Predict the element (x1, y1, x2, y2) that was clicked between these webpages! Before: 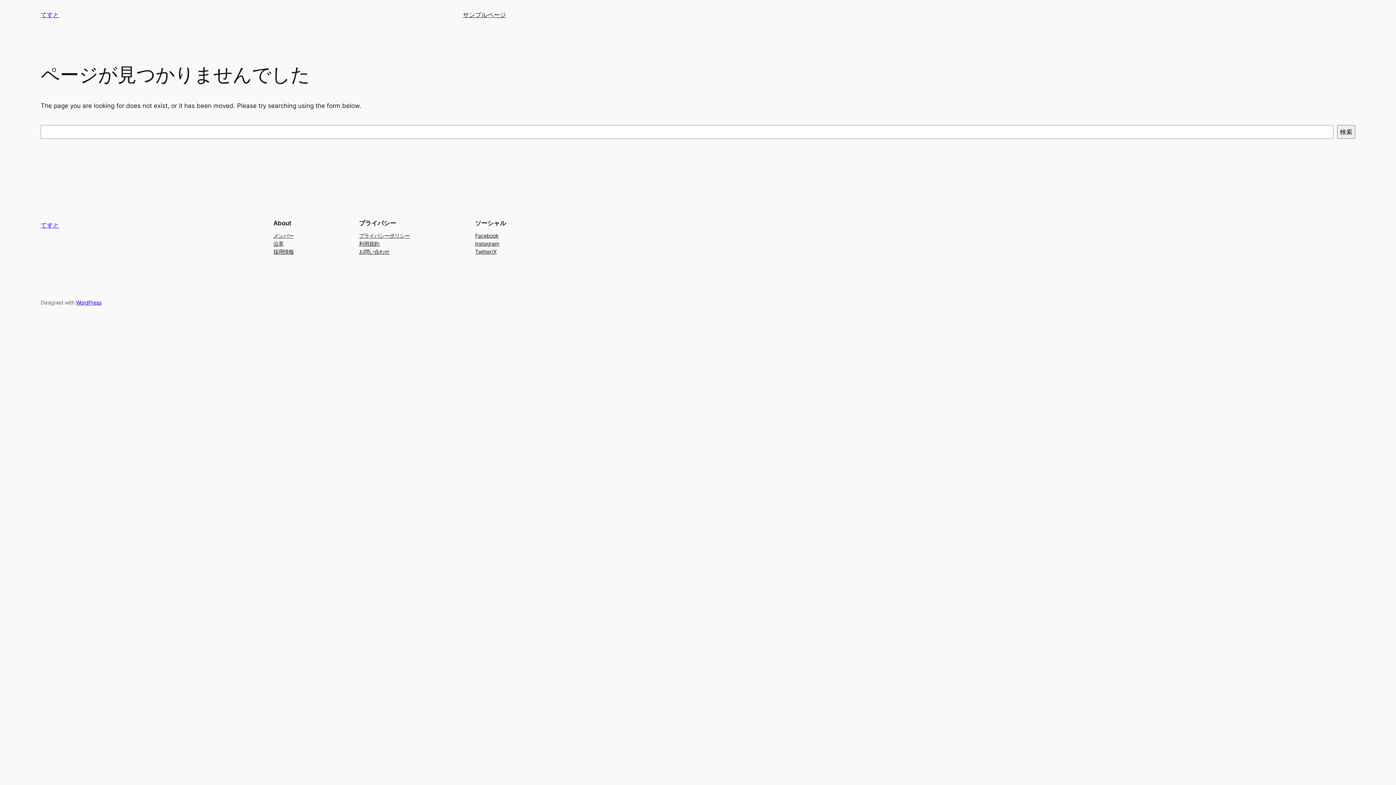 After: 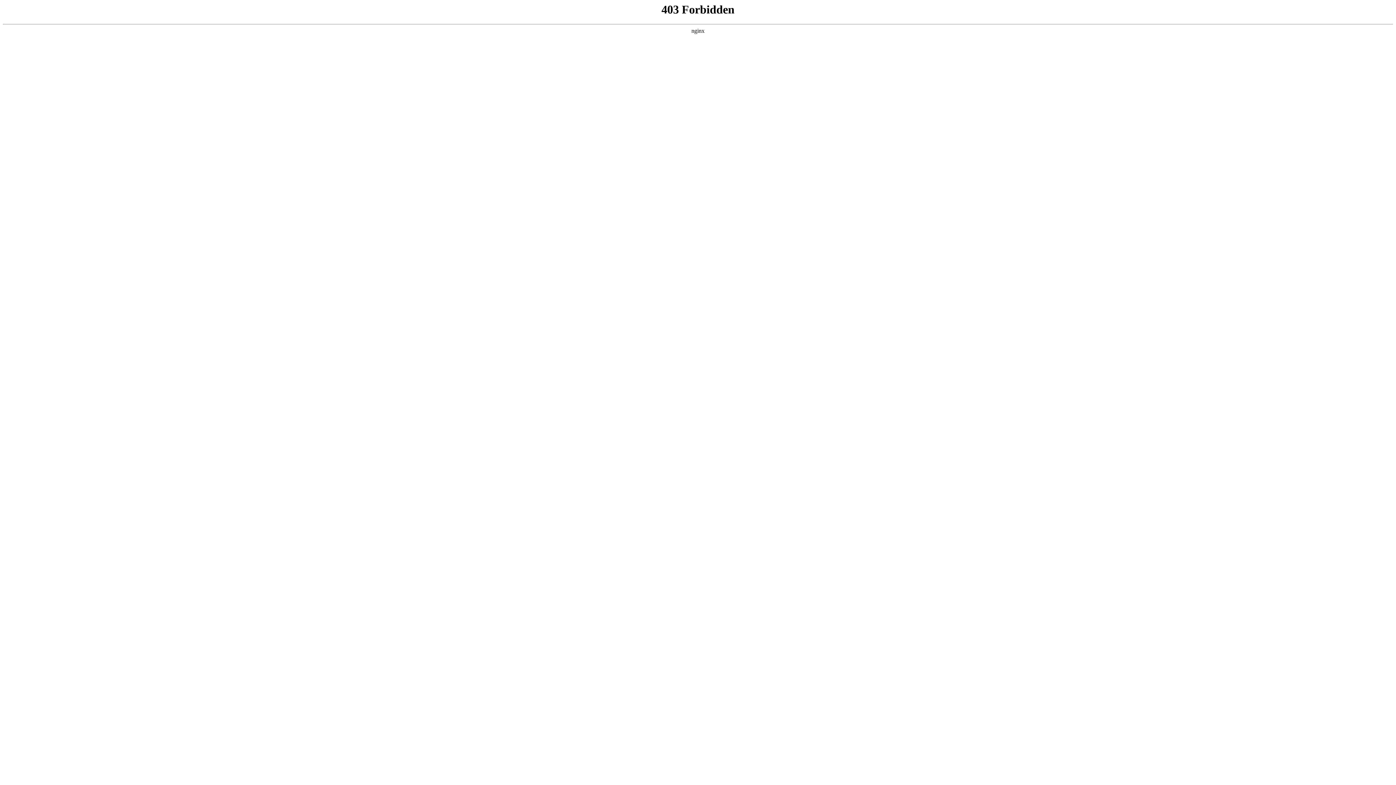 Action: bbox: (76, 299, 101, 305) label: WordPress